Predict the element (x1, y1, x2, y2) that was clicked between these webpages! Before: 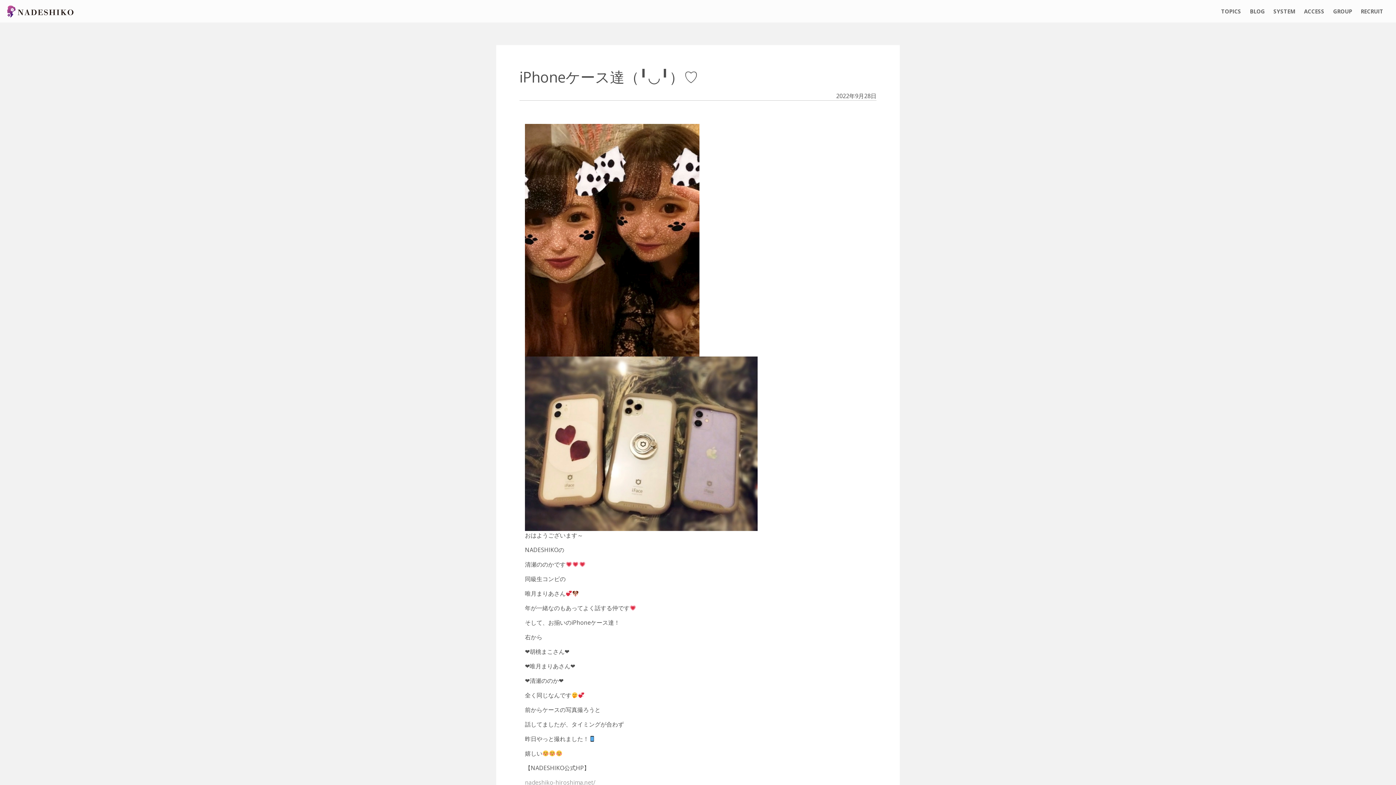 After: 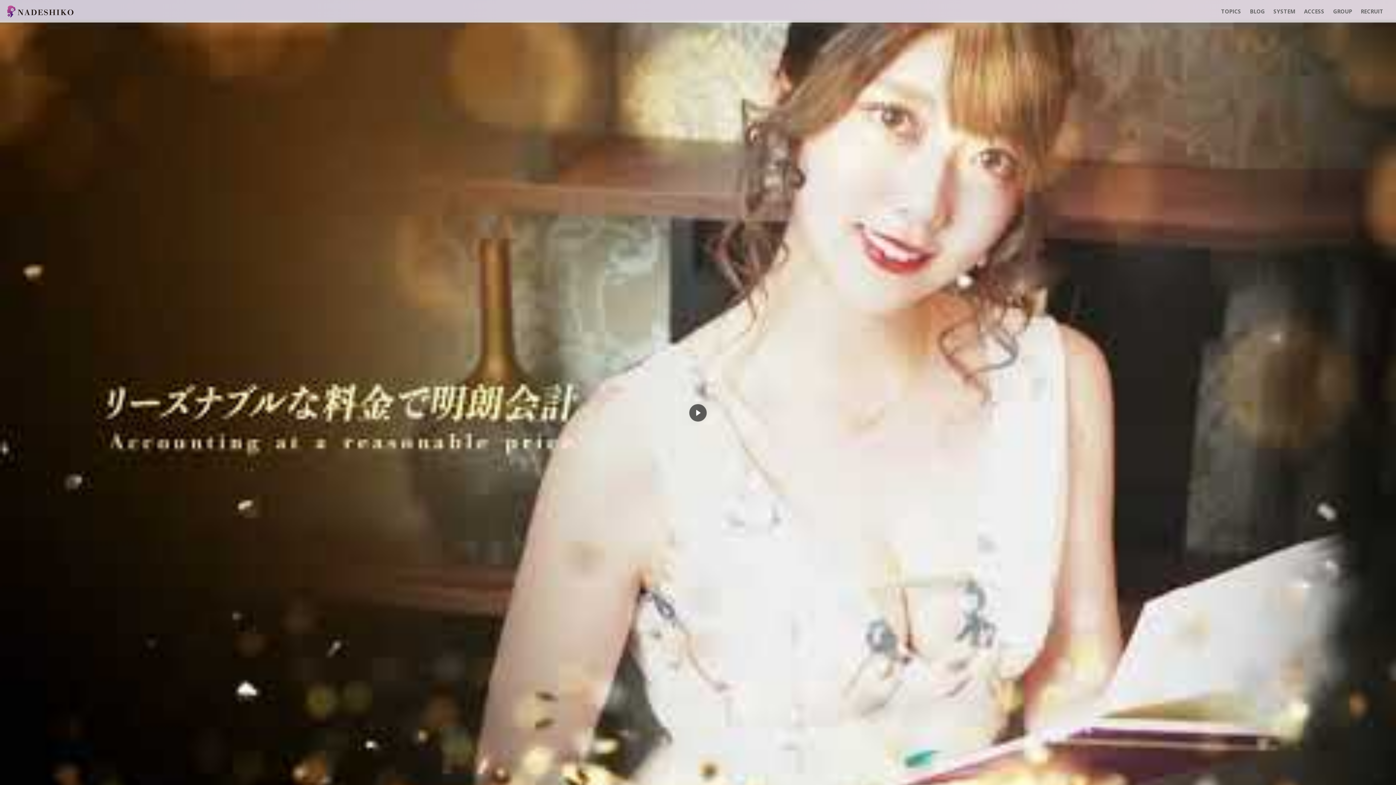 Action: bbox: (5, 4, 74, 18)